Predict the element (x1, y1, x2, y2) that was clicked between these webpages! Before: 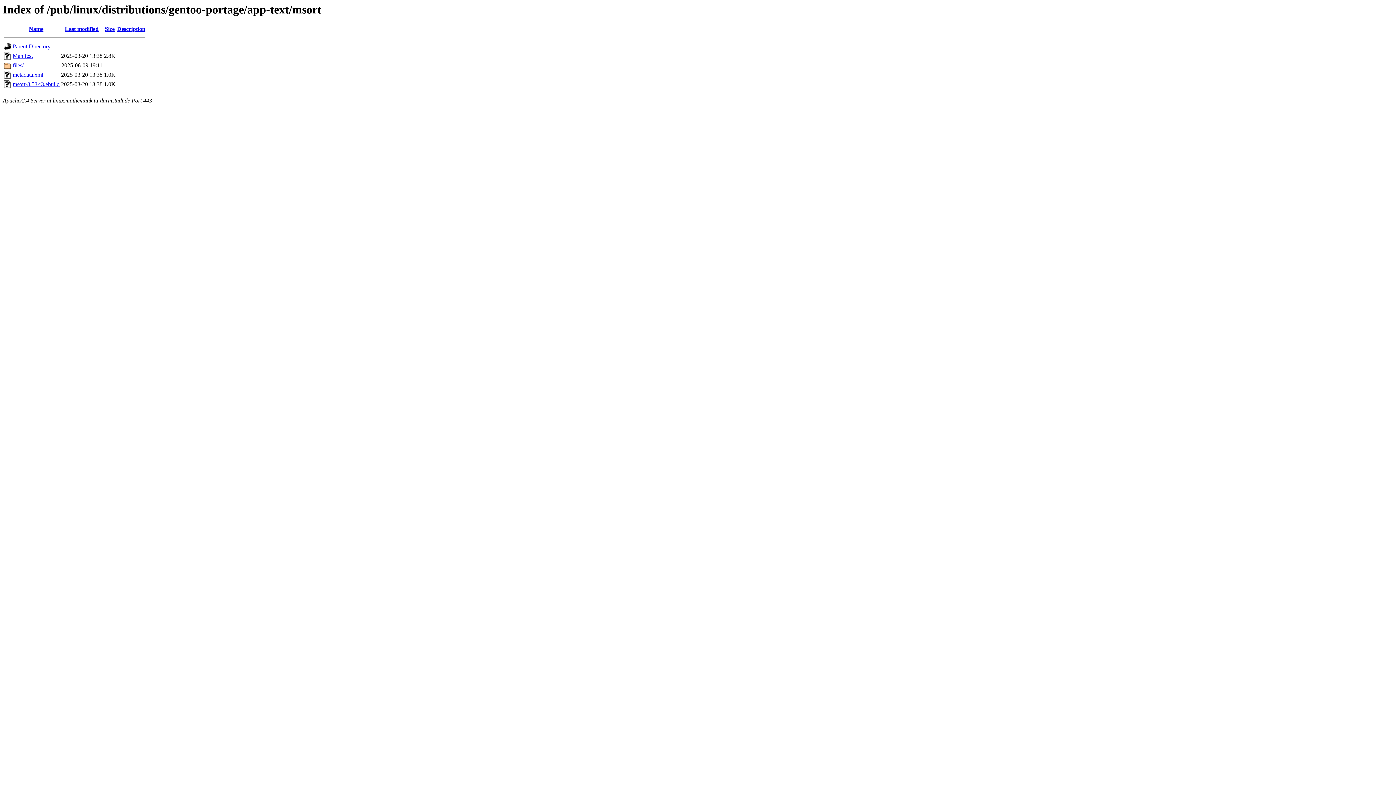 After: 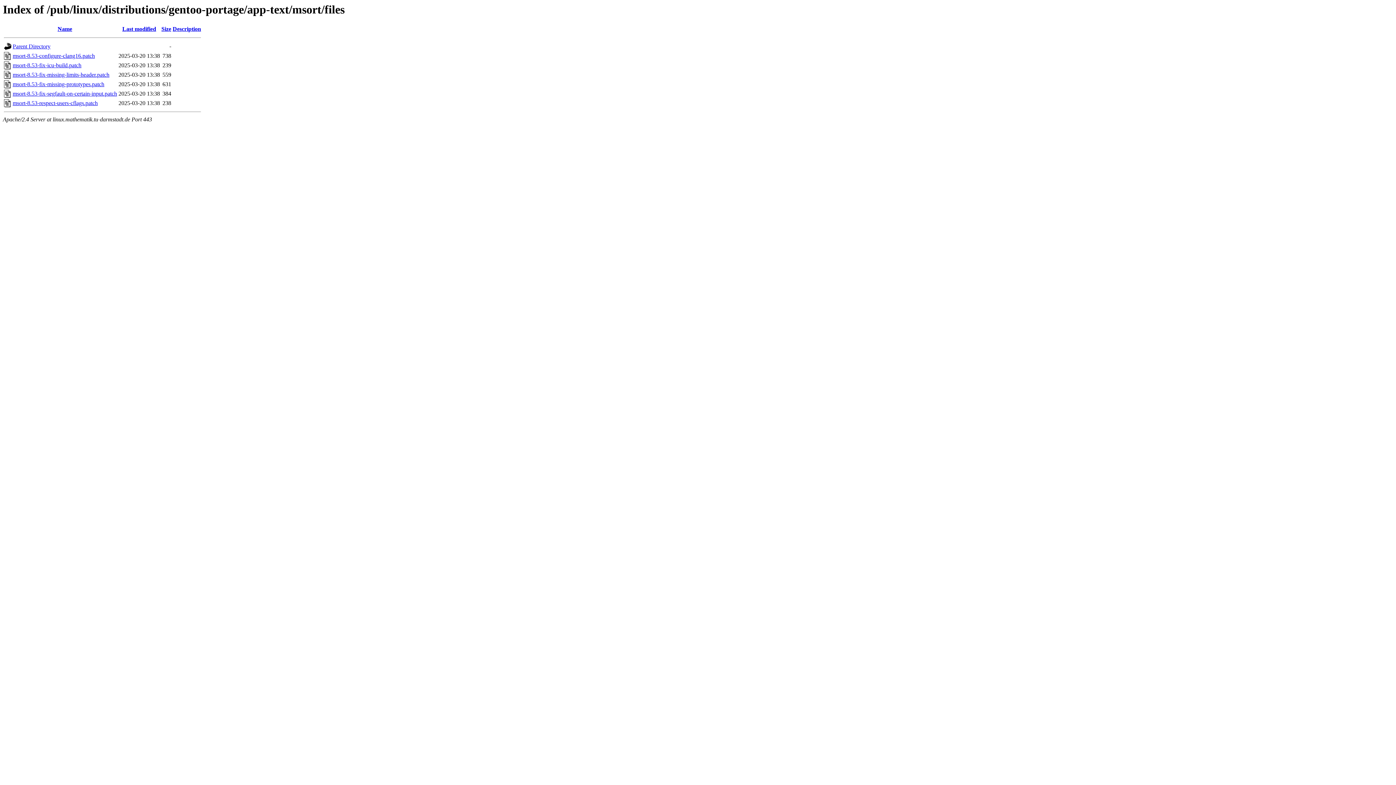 Action: bbox: (12, 62, 23, 68) label: files/